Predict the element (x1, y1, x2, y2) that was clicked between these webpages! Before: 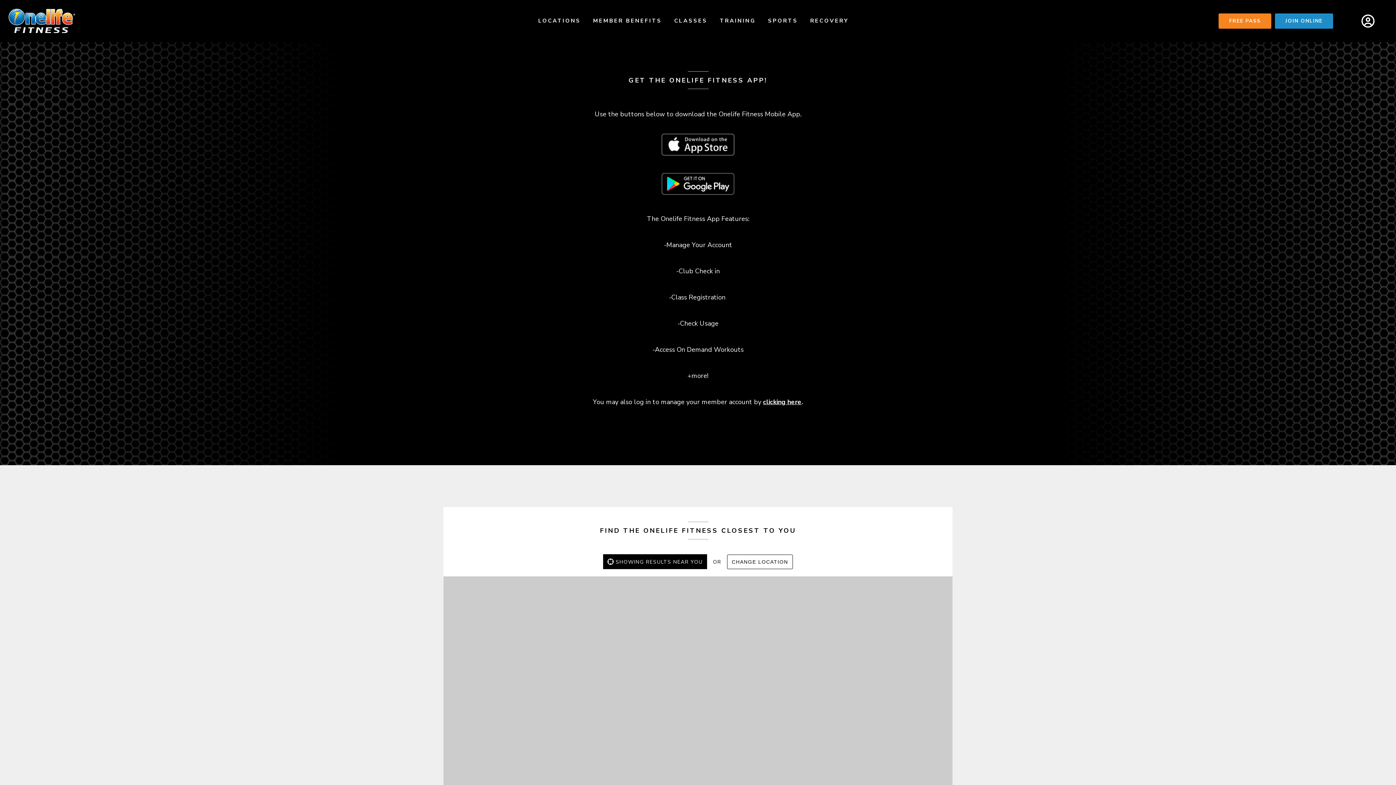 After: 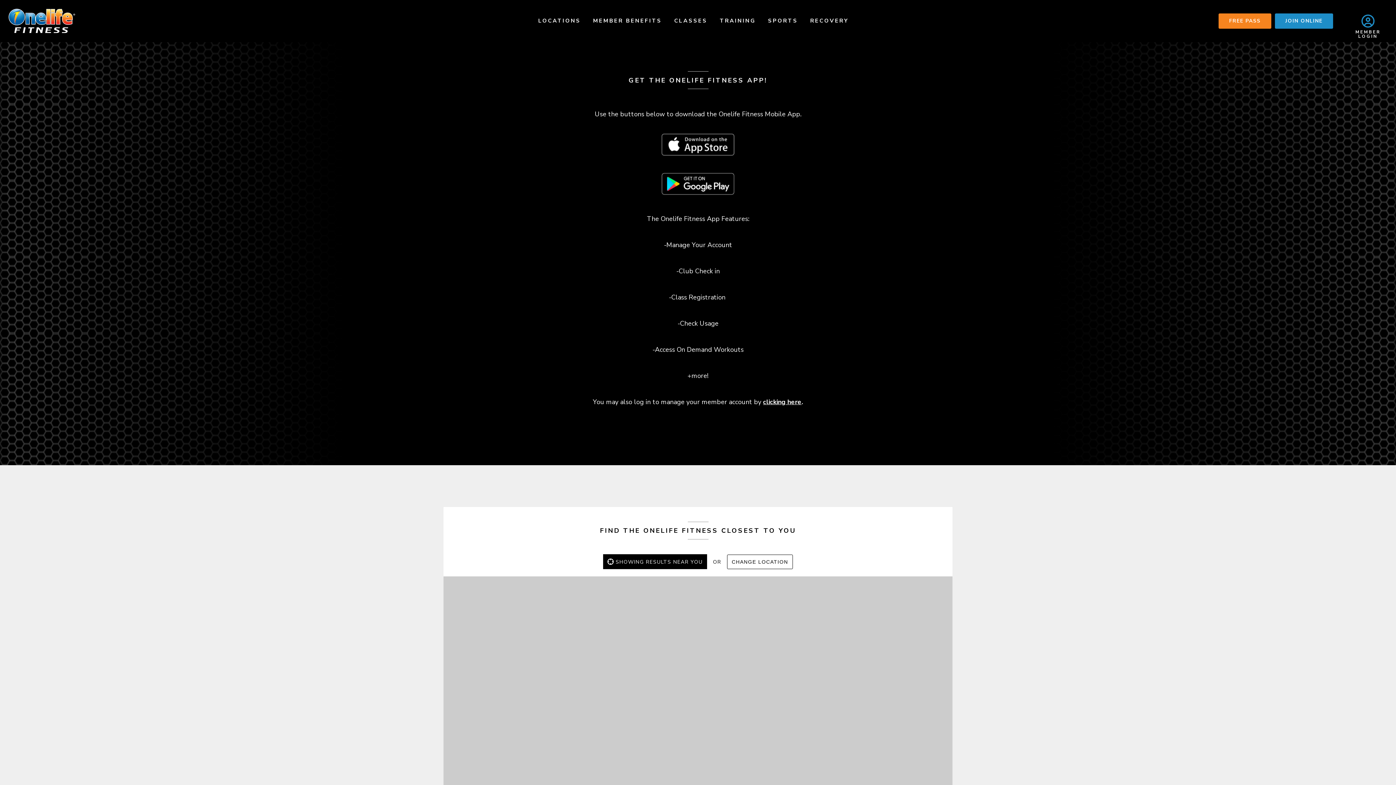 Action: label: MEMBER
LOGIN bbox: (1347, 14, 1389, 27)